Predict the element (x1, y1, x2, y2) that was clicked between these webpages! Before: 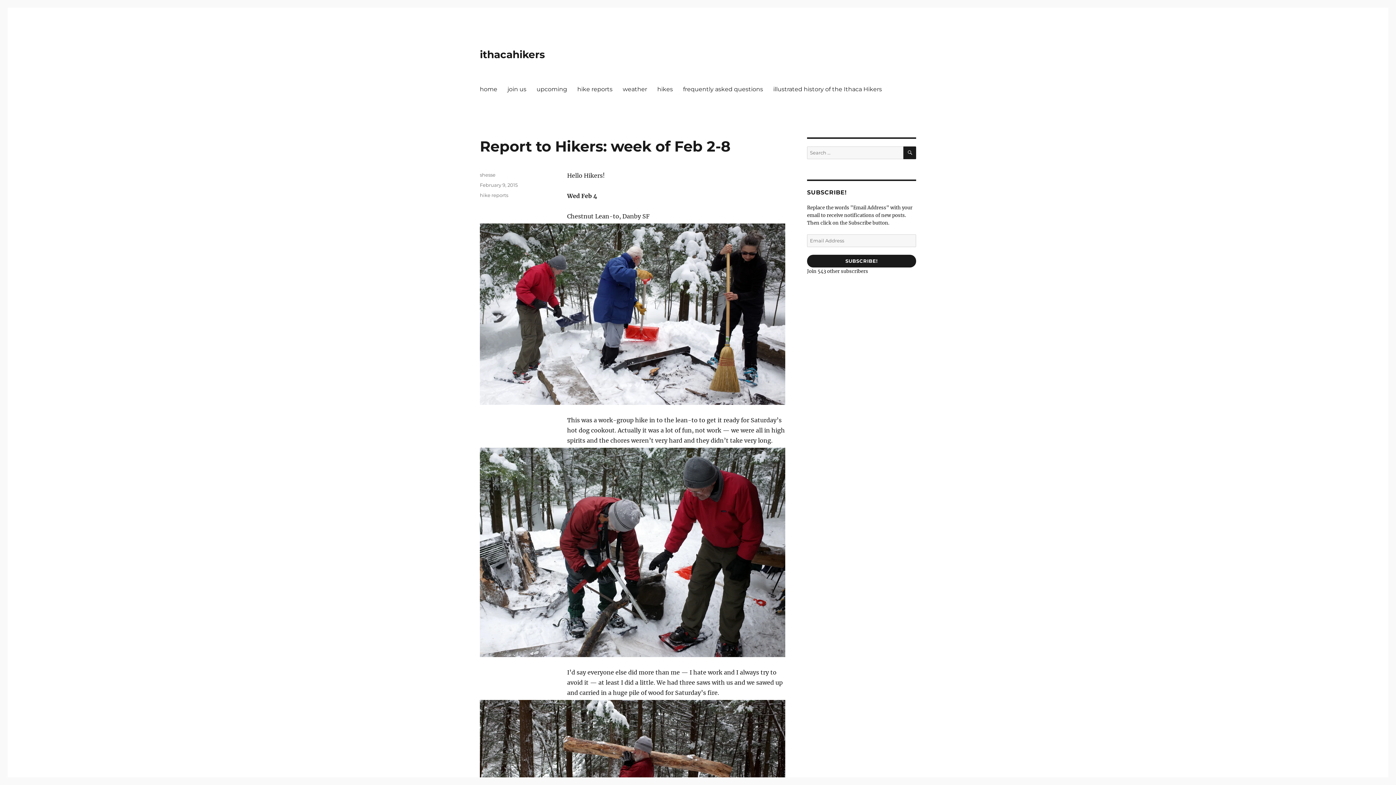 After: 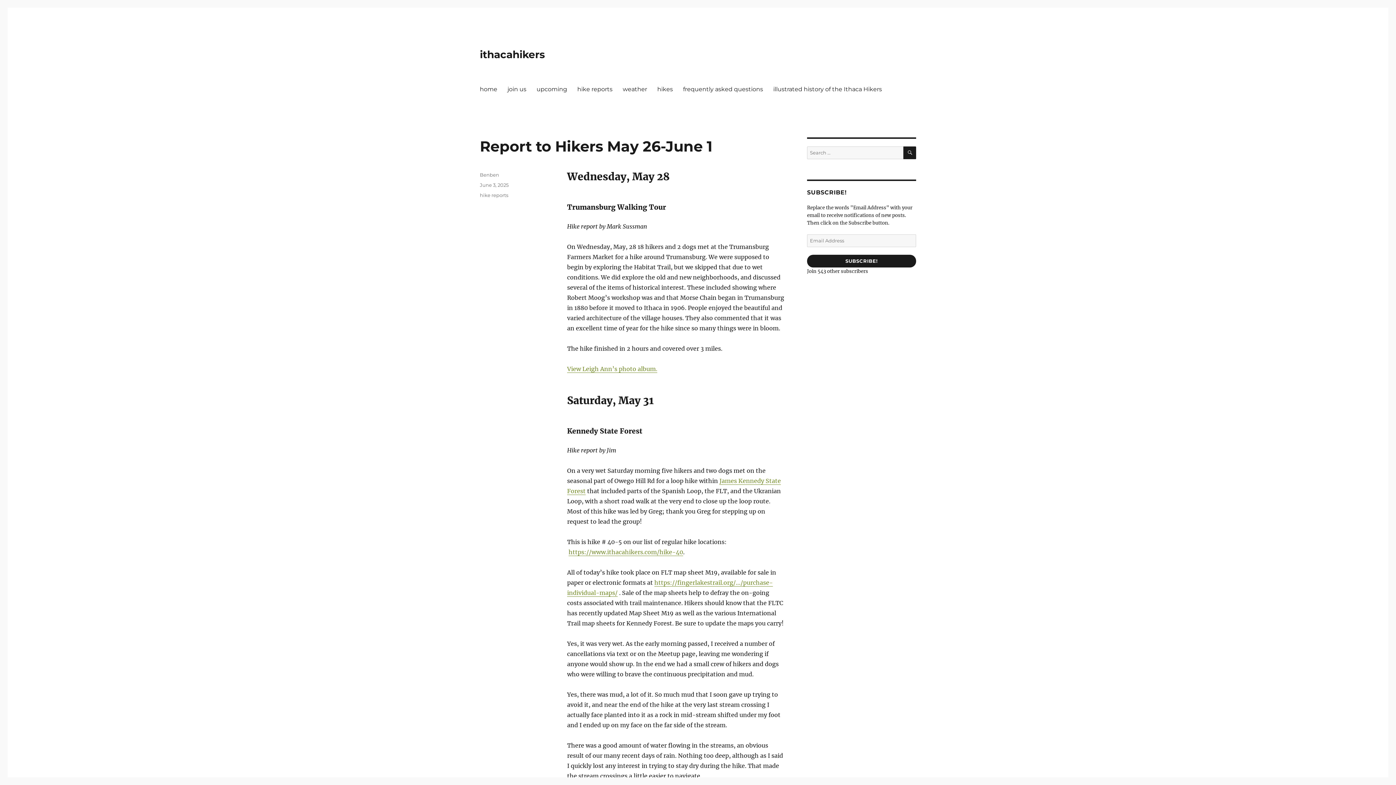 Action: label: ithacahikers bbox: (480, 48, 545, 60)